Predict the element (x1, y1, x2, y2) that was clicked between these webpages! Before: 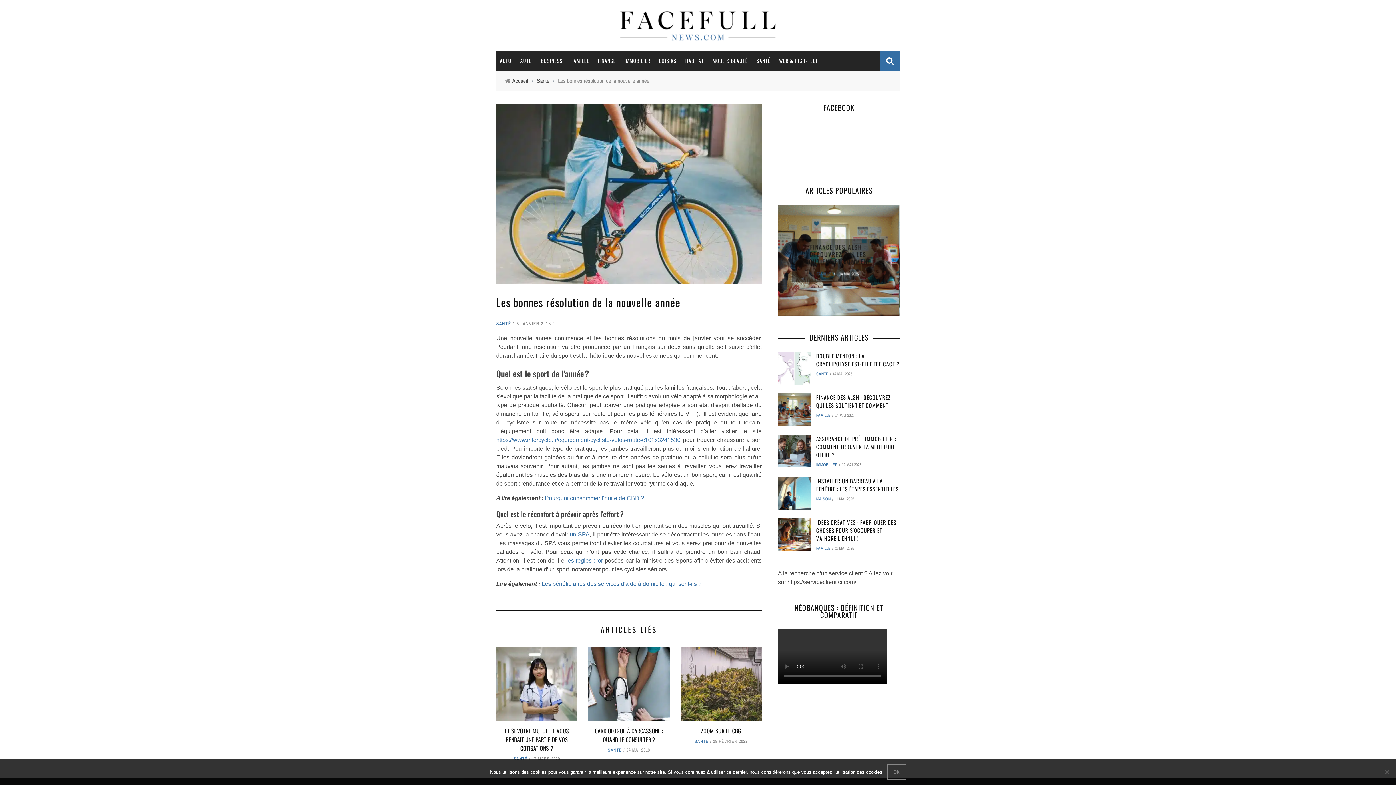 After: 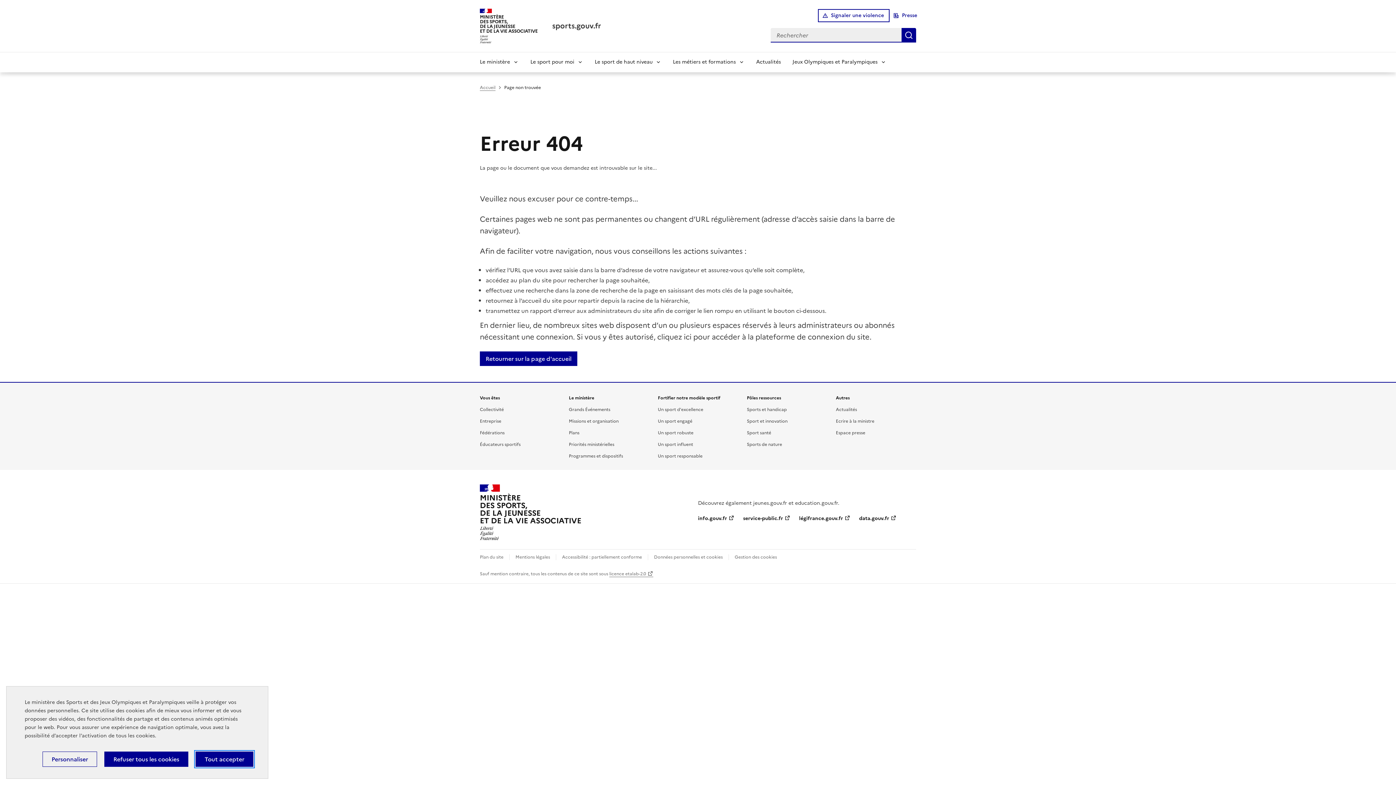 Action: label: les règles d'or bbox: (566, 557, 603, 563)